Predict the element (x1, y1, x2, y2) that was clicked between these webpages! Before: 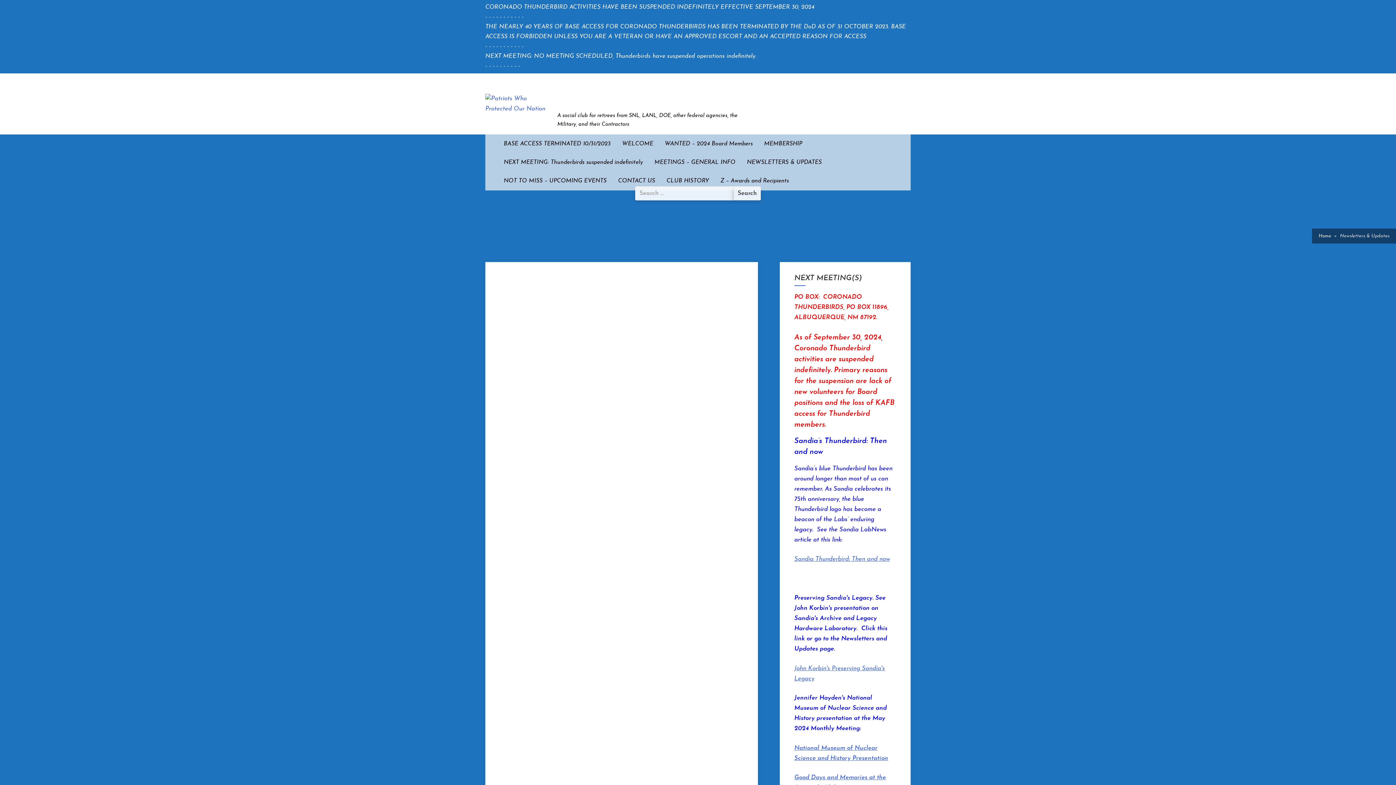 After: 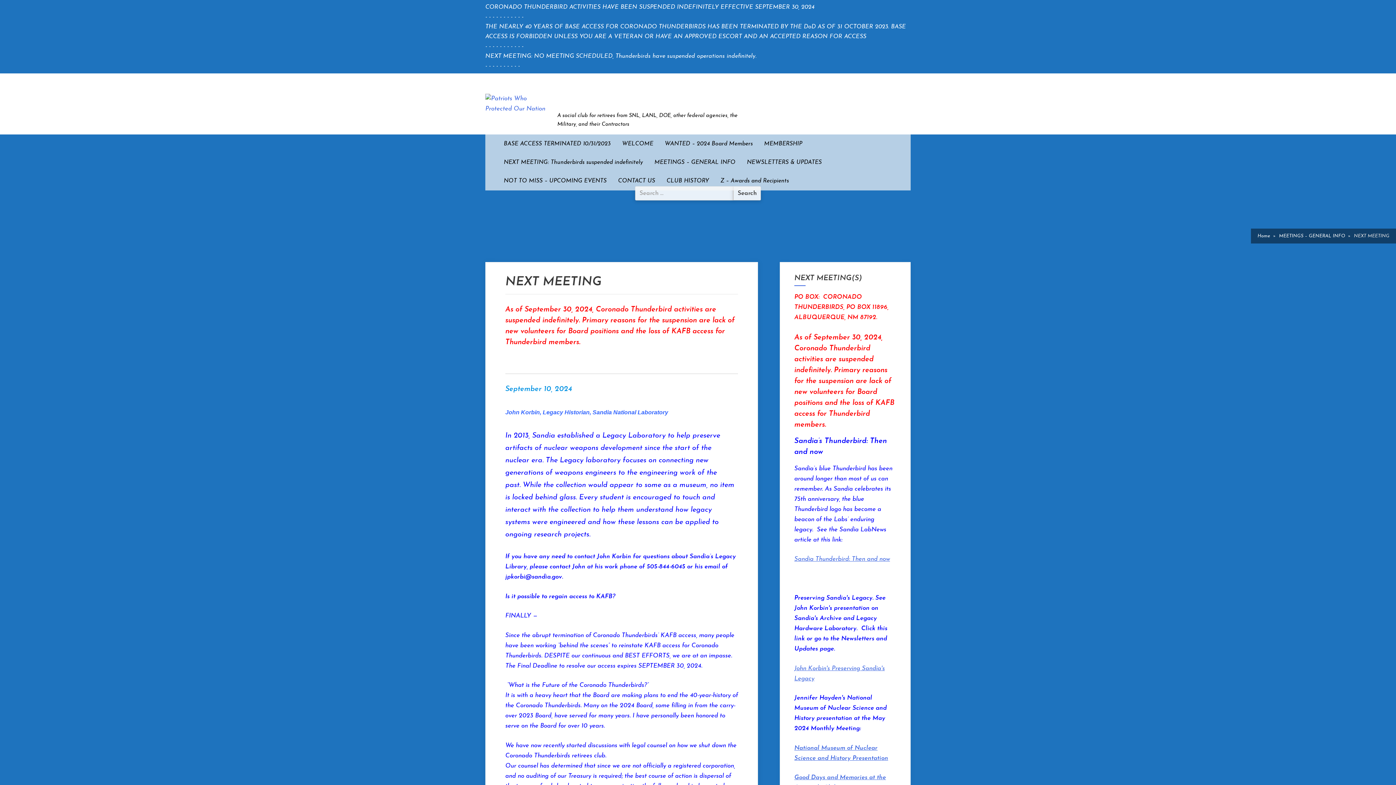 Action: label: NEXT MEETING: Thunderbirds suspended indefinitely bbox: (499, 154, 647, 170)